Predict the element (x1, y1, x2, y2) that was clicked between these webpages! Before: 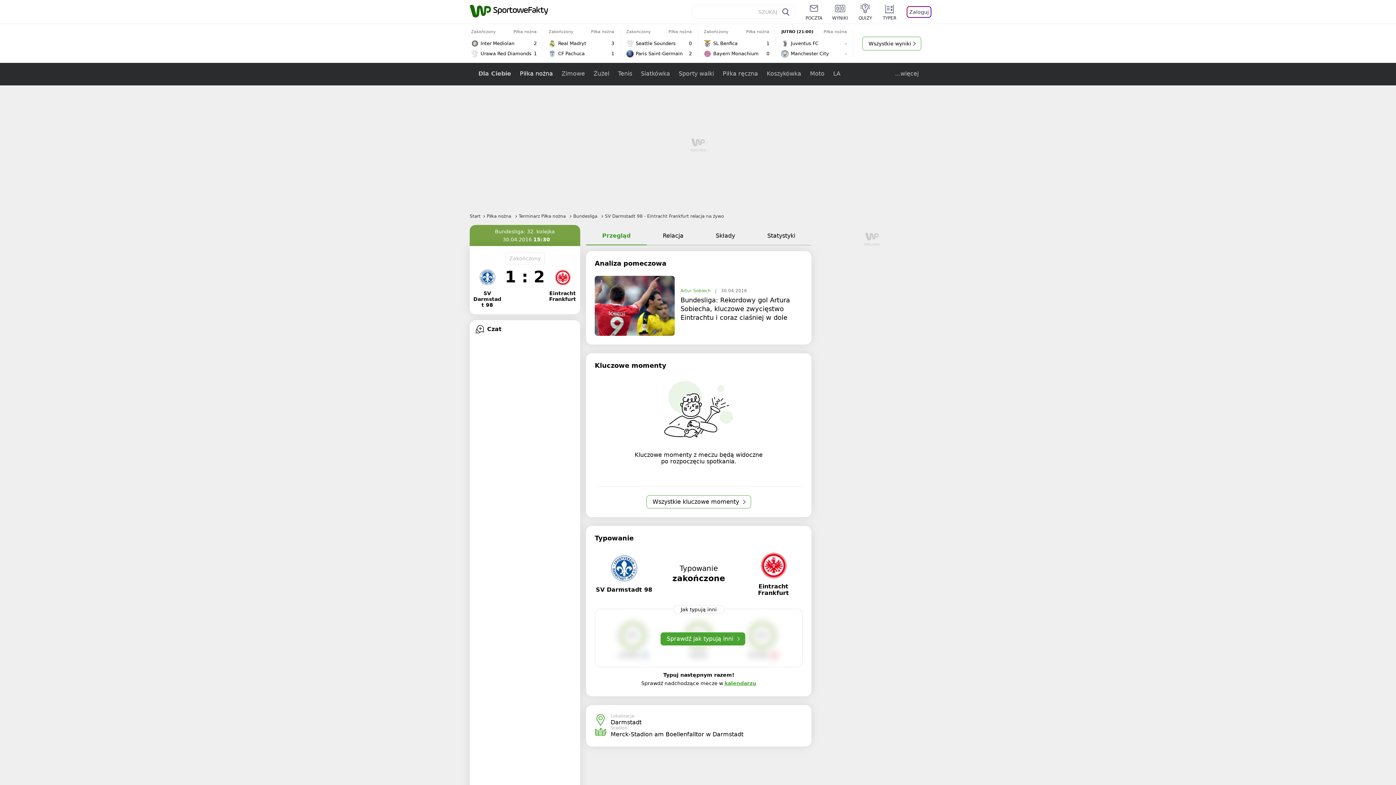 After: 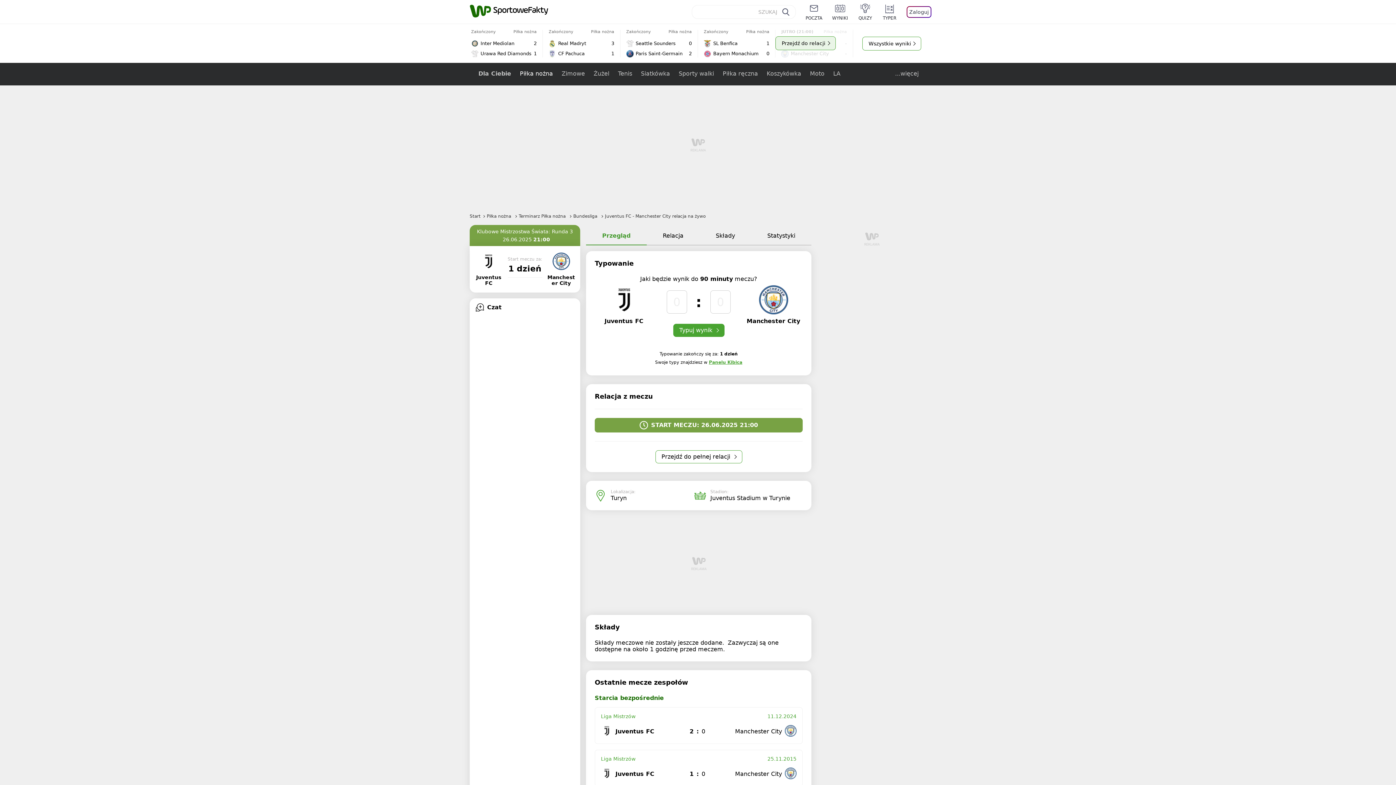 Action: label: JUTRO (21:00)
Piłka nożna
Juventus FC
-
Manchester City
-
Przejdź do relacji bbox: (775, 29, 853, 57)